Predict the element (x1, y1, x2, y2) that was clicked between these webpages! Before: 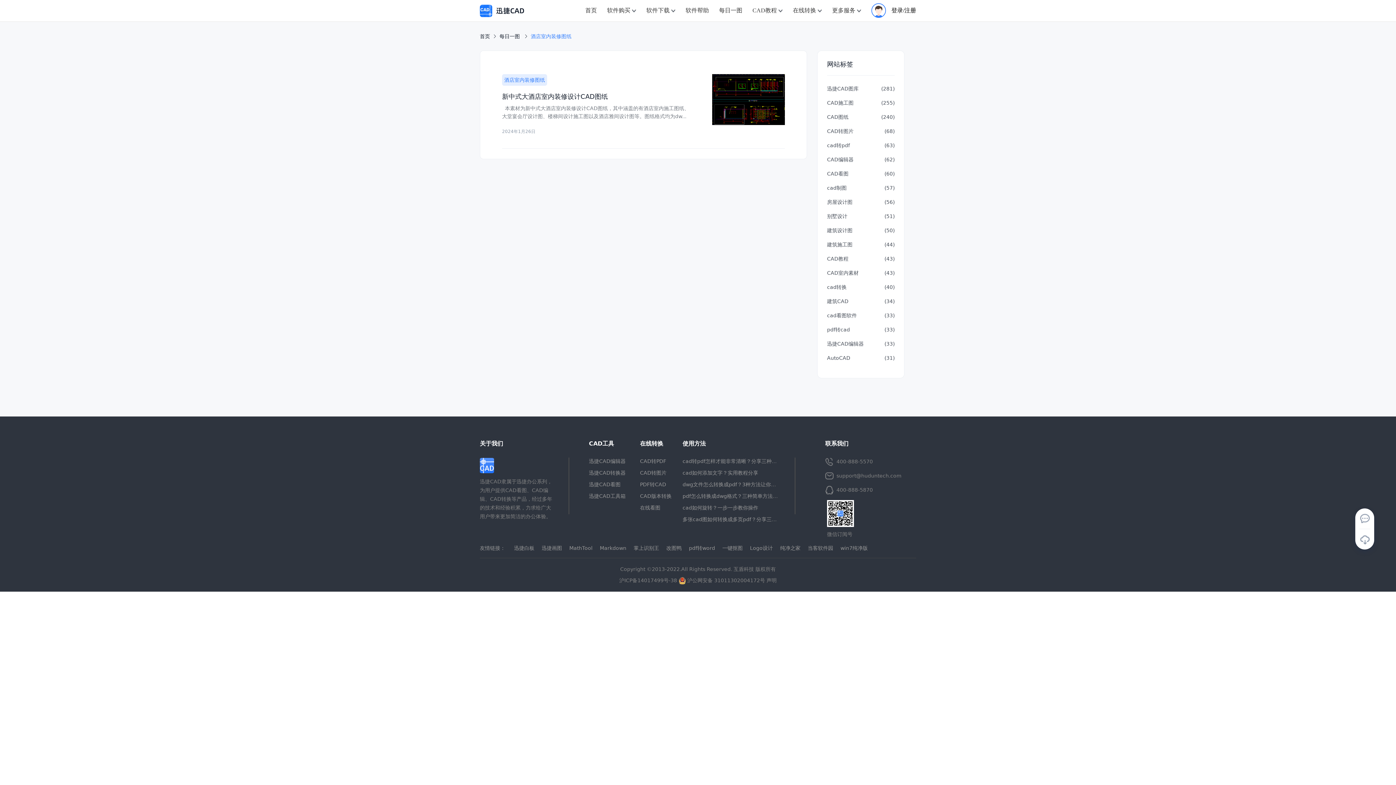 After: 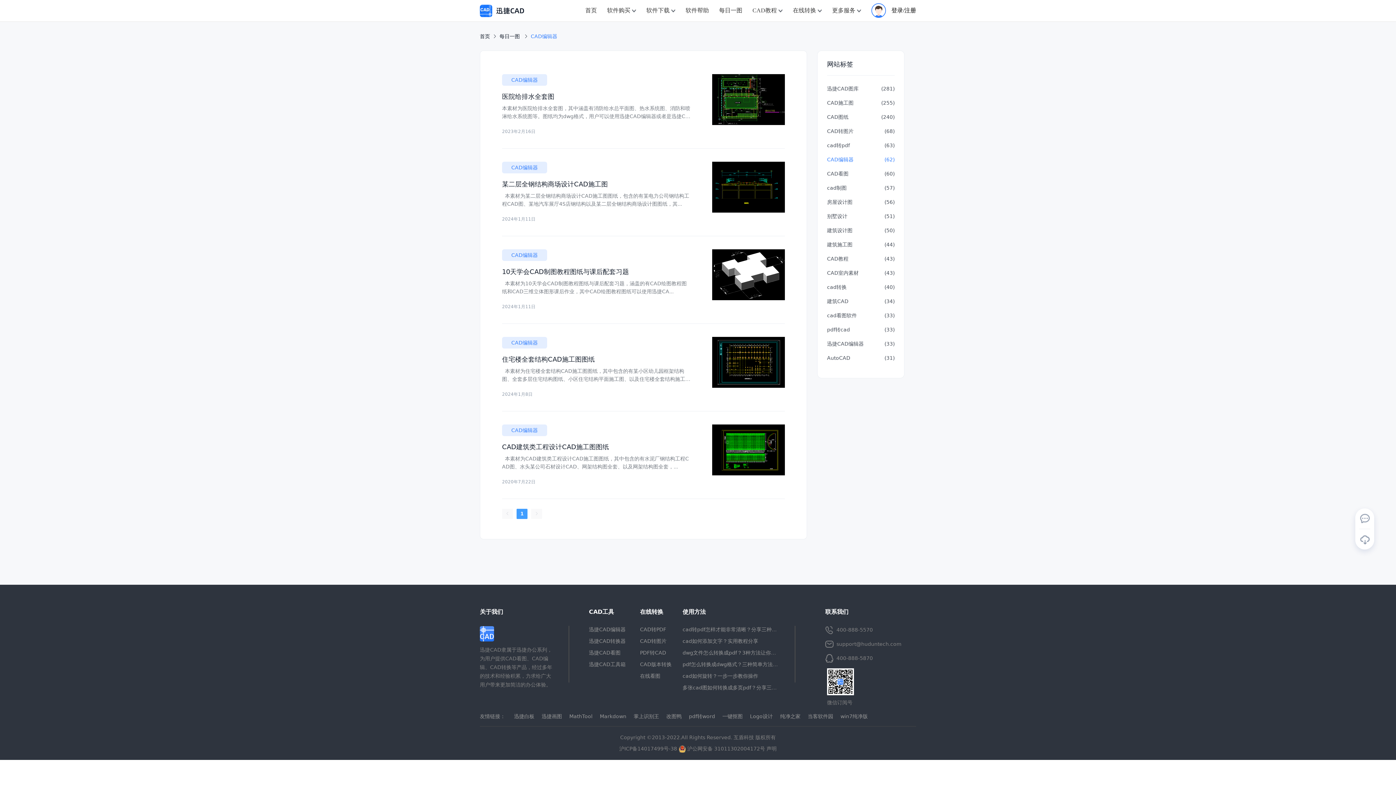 Action: label: CAD编辑器
(62) bbox: (827, 156, 894, 163)